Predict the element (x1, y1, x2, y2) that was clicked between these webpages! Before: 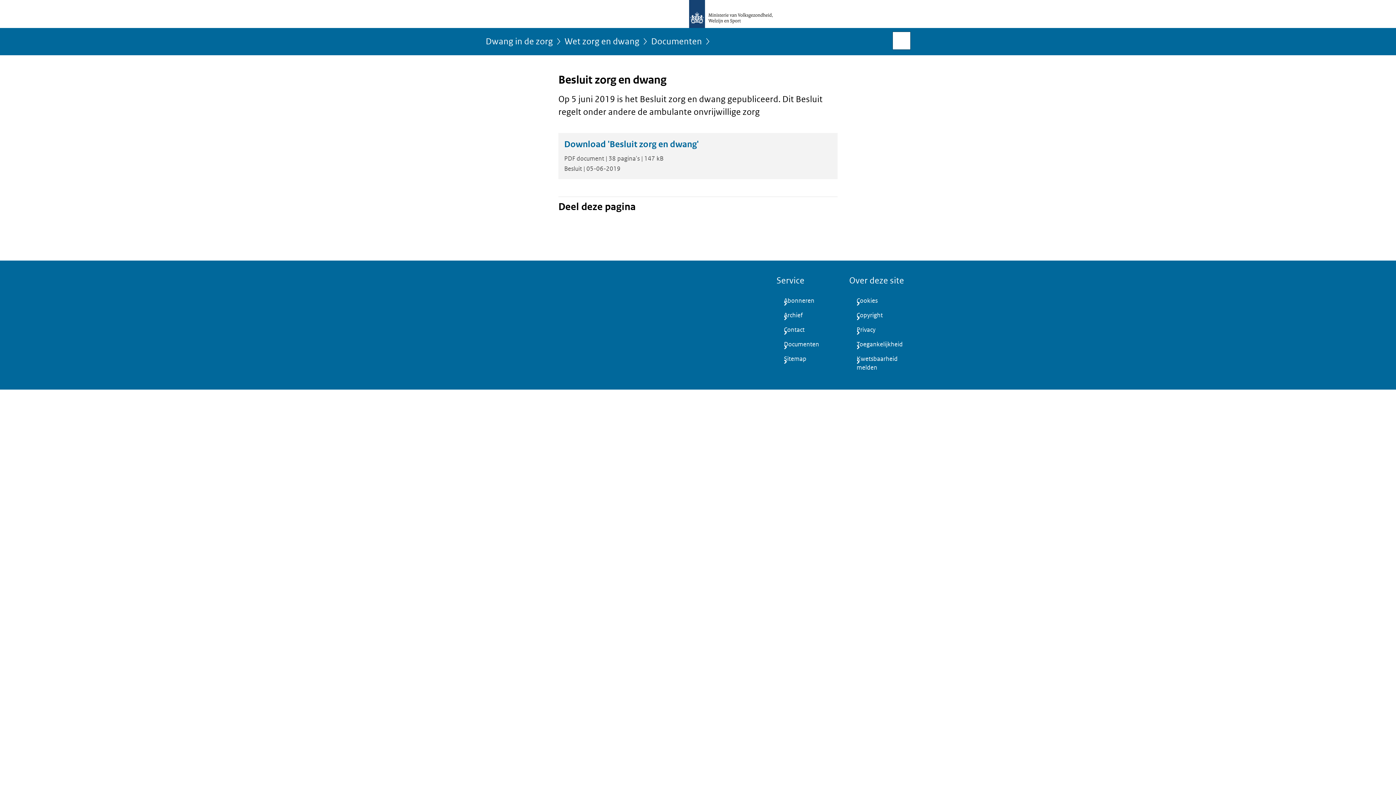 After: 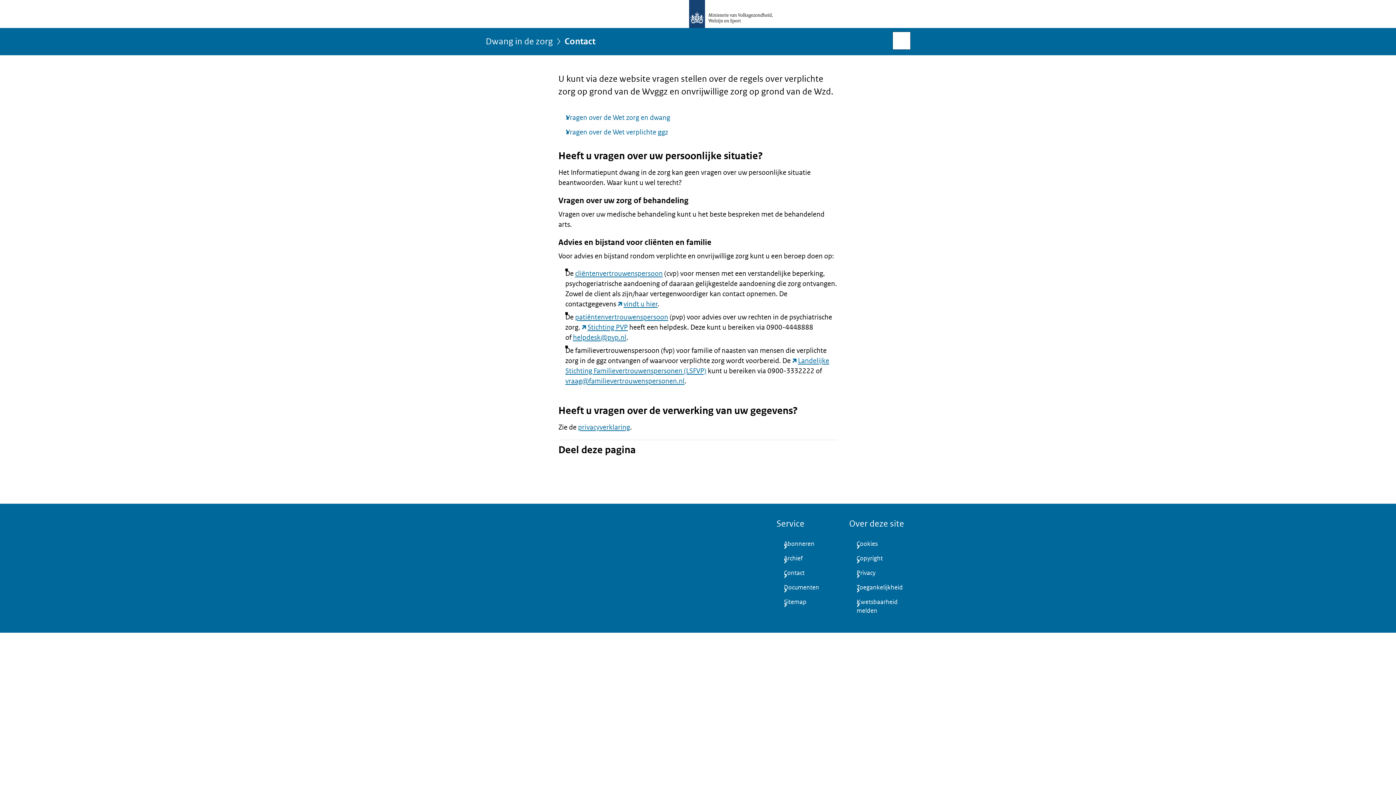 Action: bbox: (776, 323, 837, 337) label: Contact